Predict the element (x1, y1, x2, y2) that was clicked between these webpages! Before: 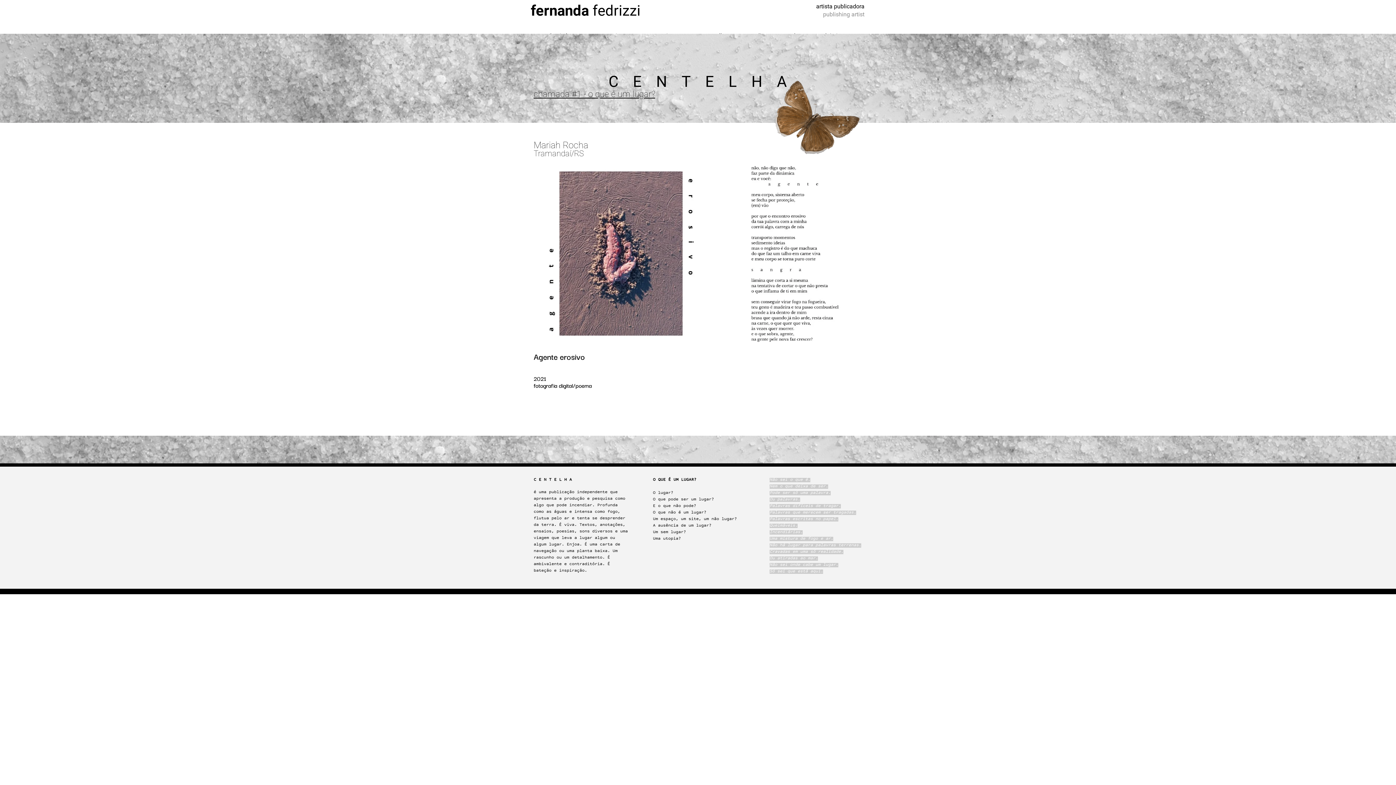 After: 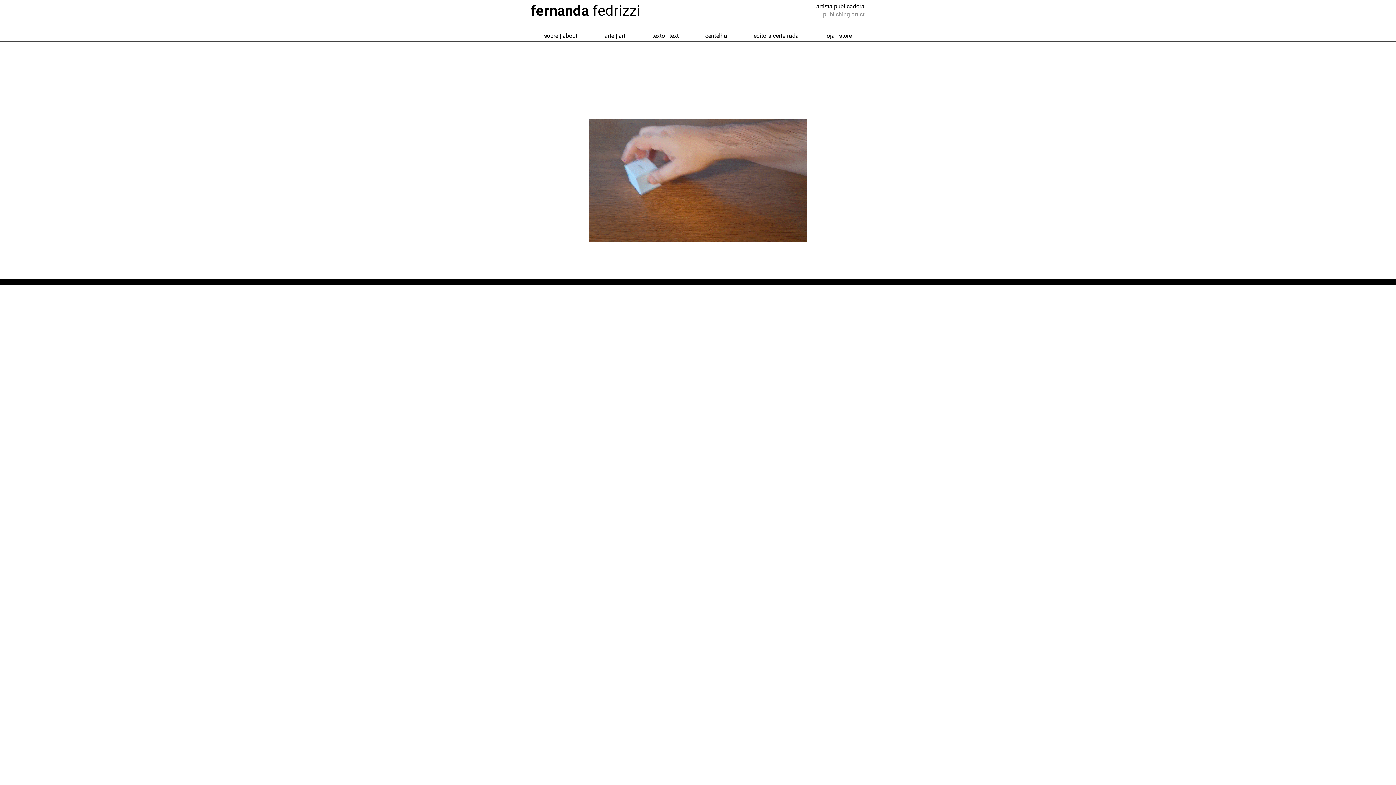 Action: label: fedrizzi bbox: (592, 2, 640, 19)